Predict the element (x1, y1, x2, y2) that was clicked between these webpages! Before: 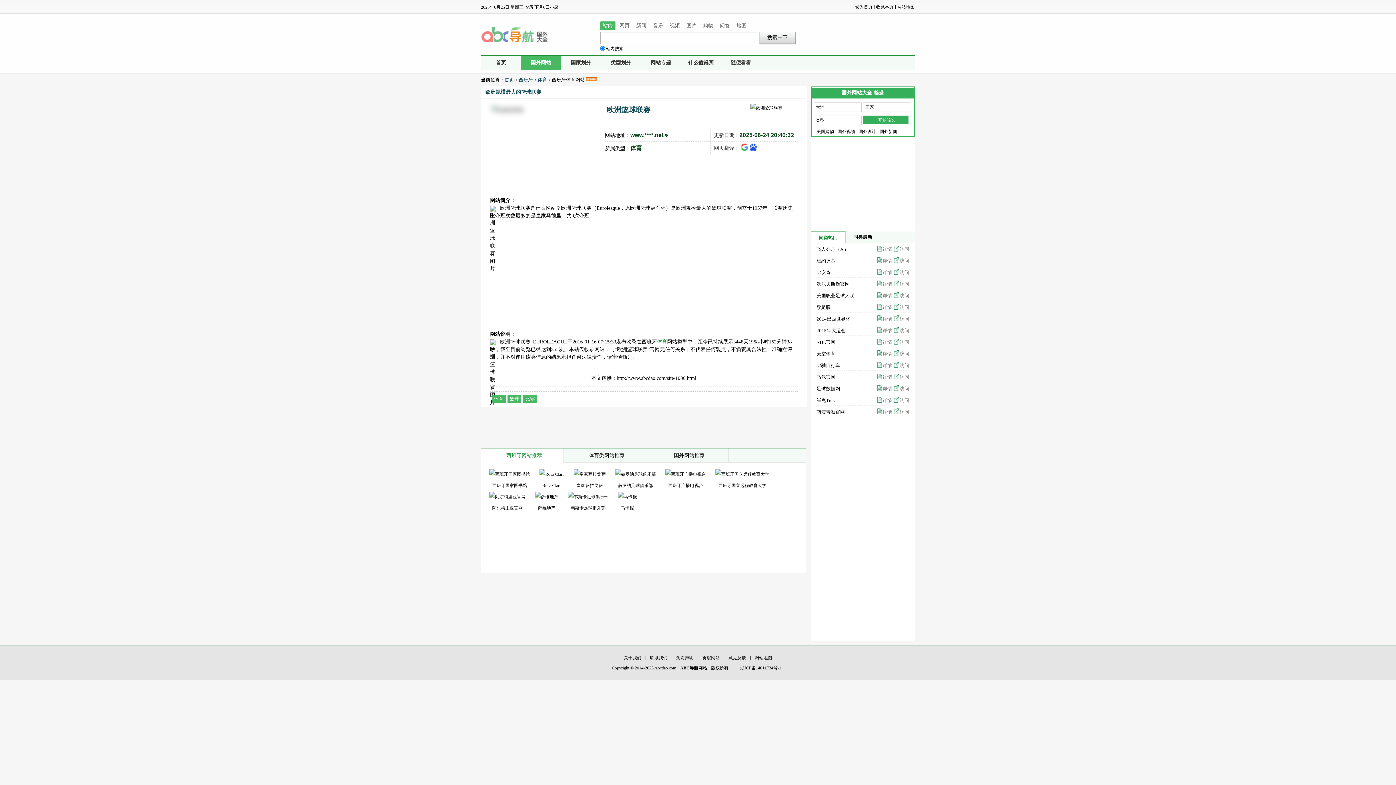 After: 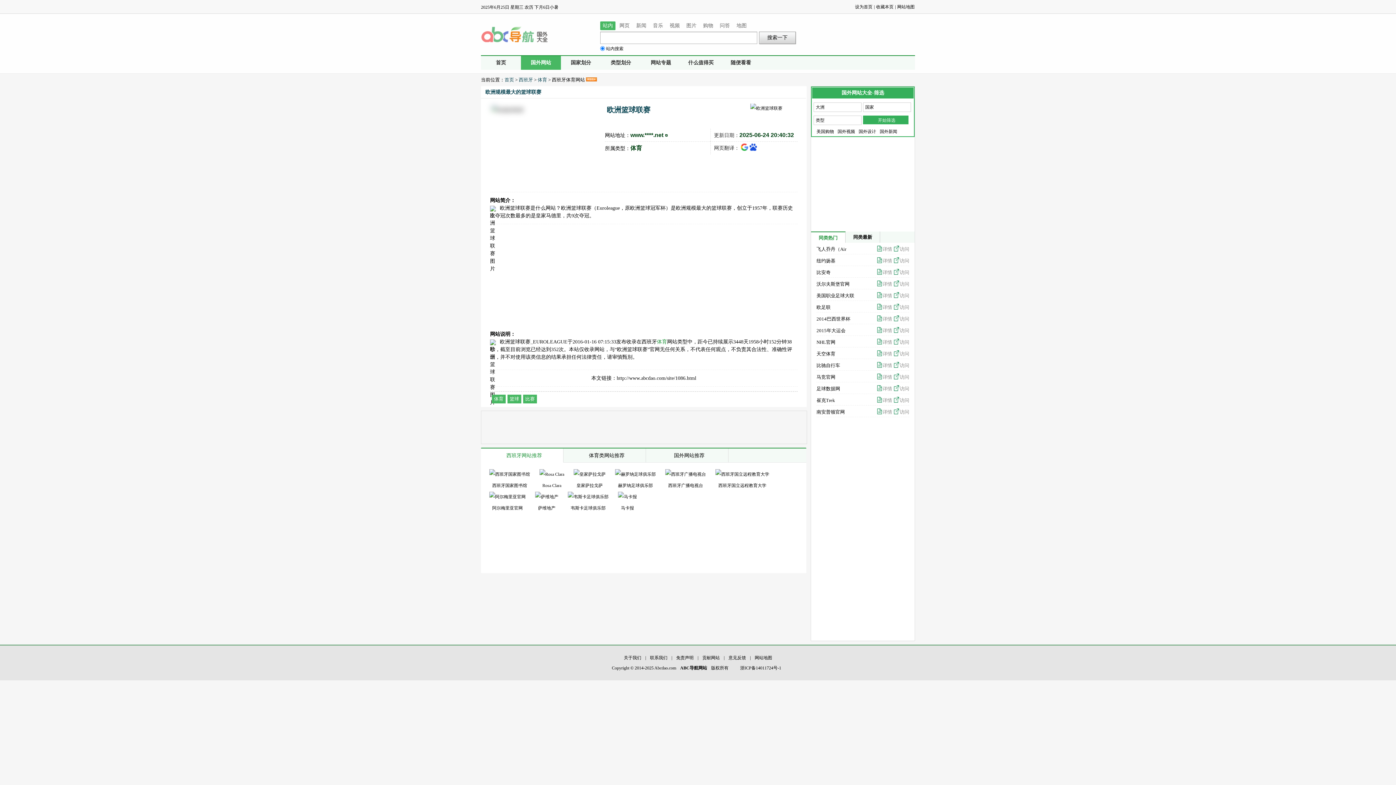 Action: label: 详情 bbox: (876, 337, 892, 347)